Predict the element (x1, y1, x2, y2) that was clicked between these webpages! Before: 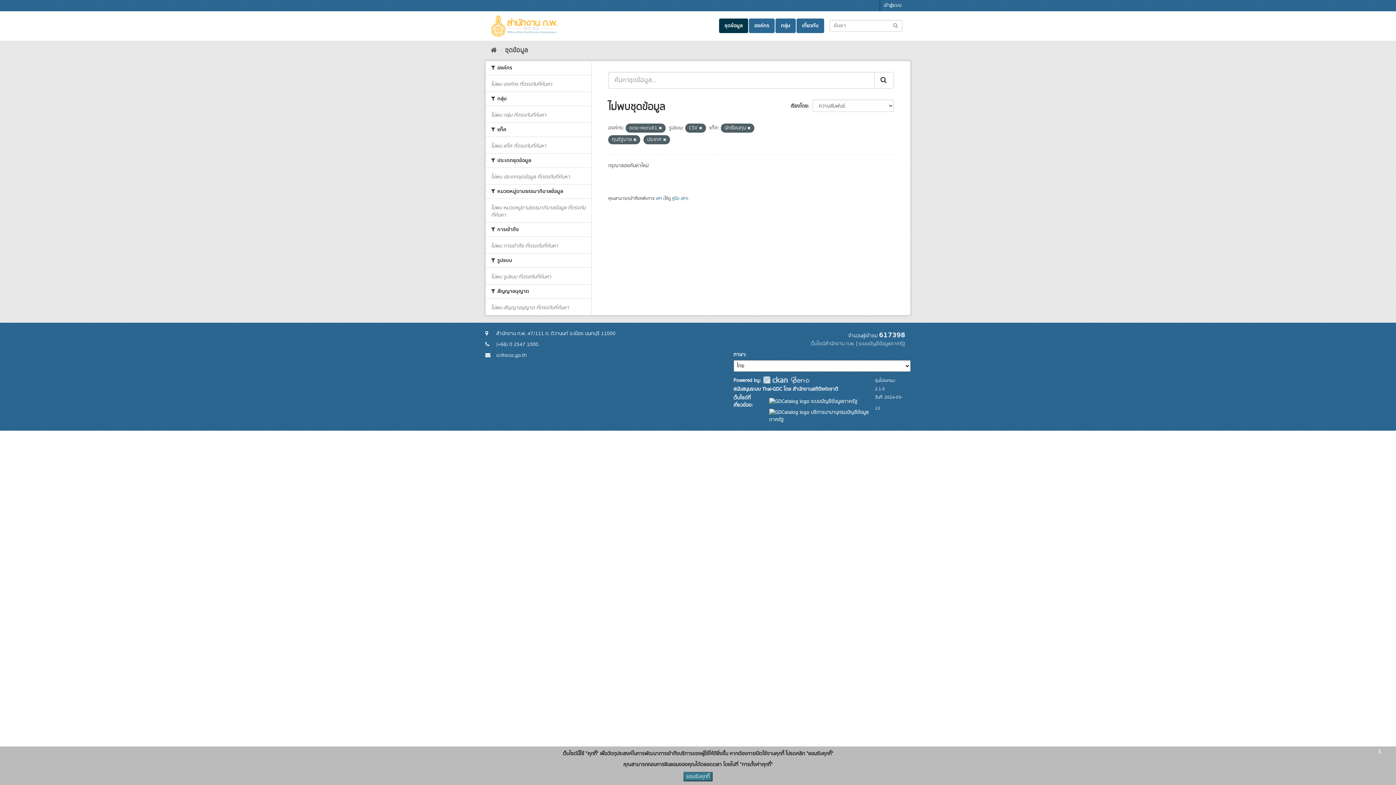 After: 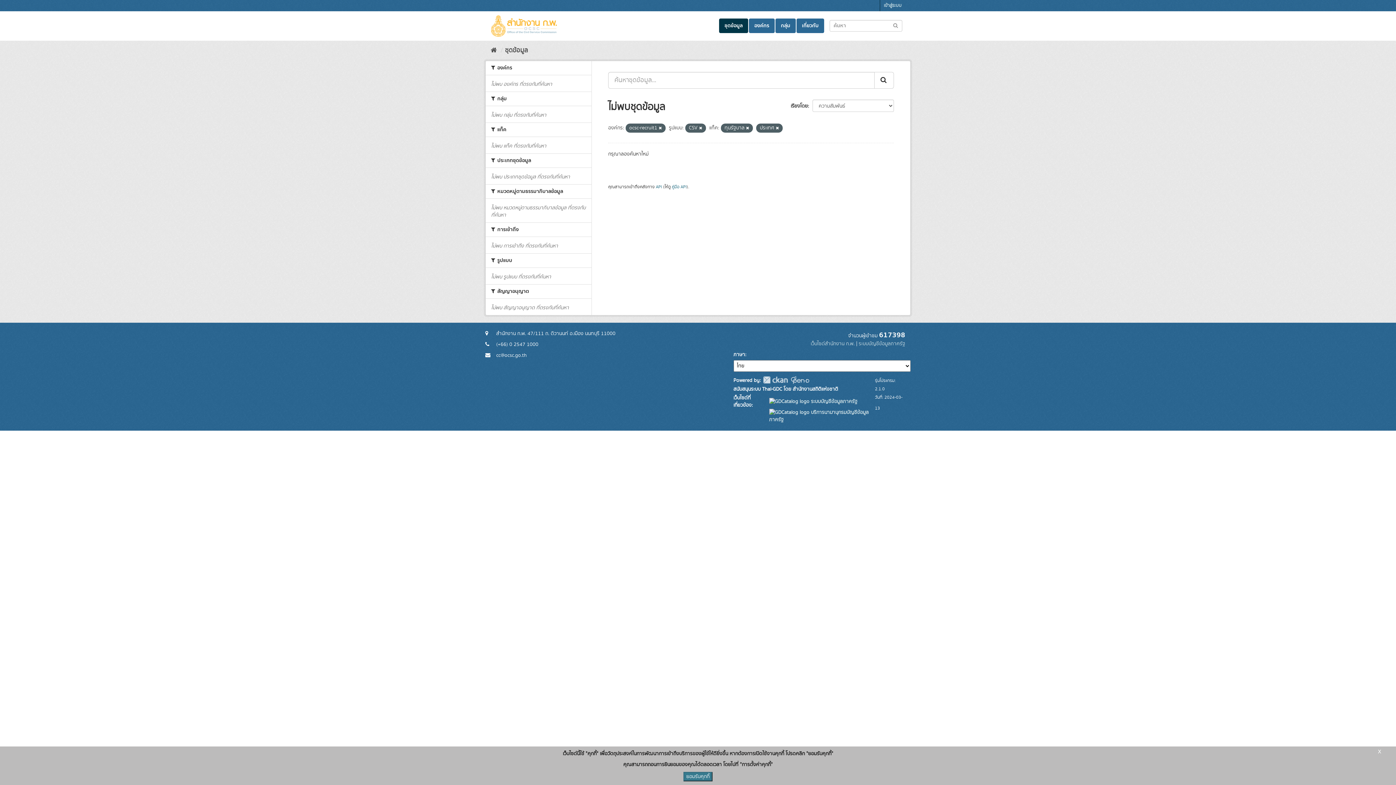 Action: bbox: (747, 125, 750, 131)